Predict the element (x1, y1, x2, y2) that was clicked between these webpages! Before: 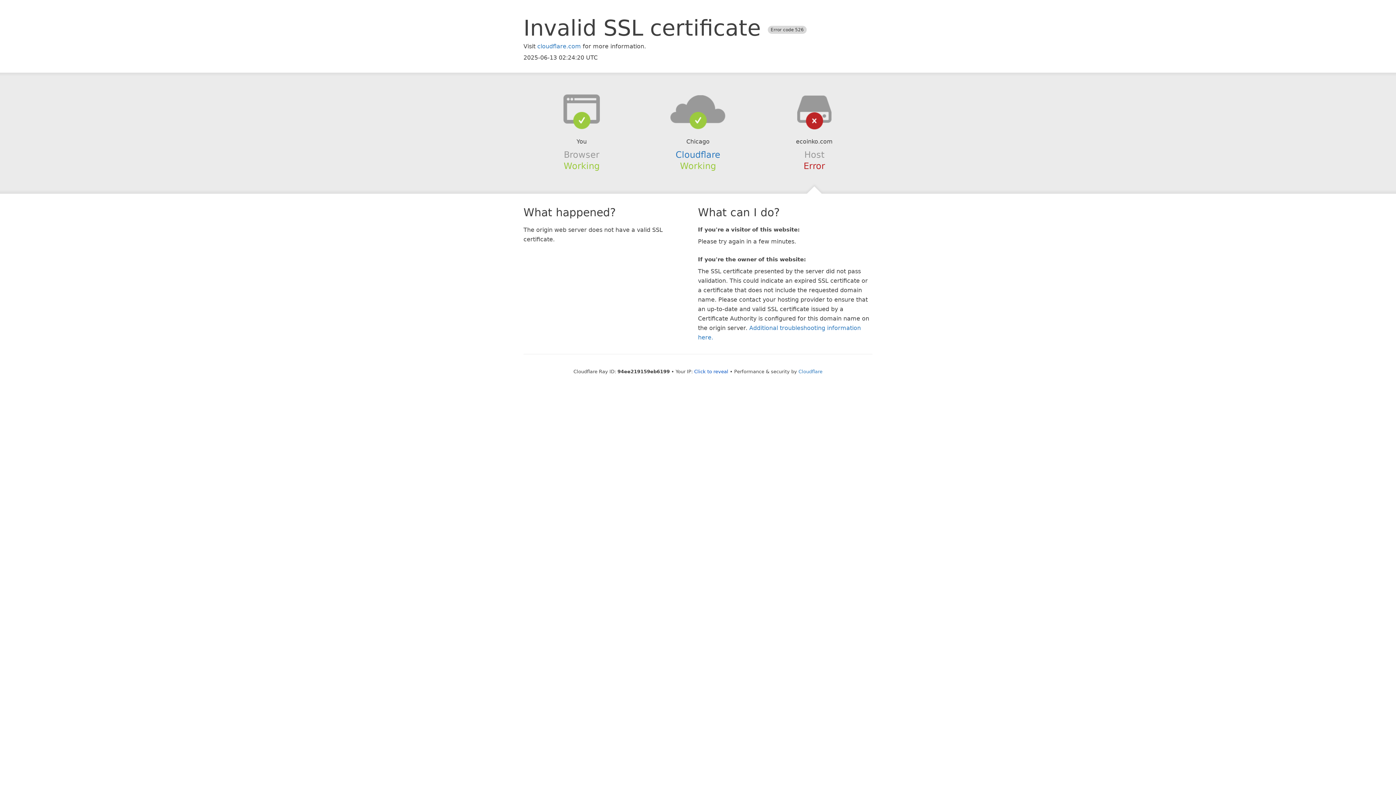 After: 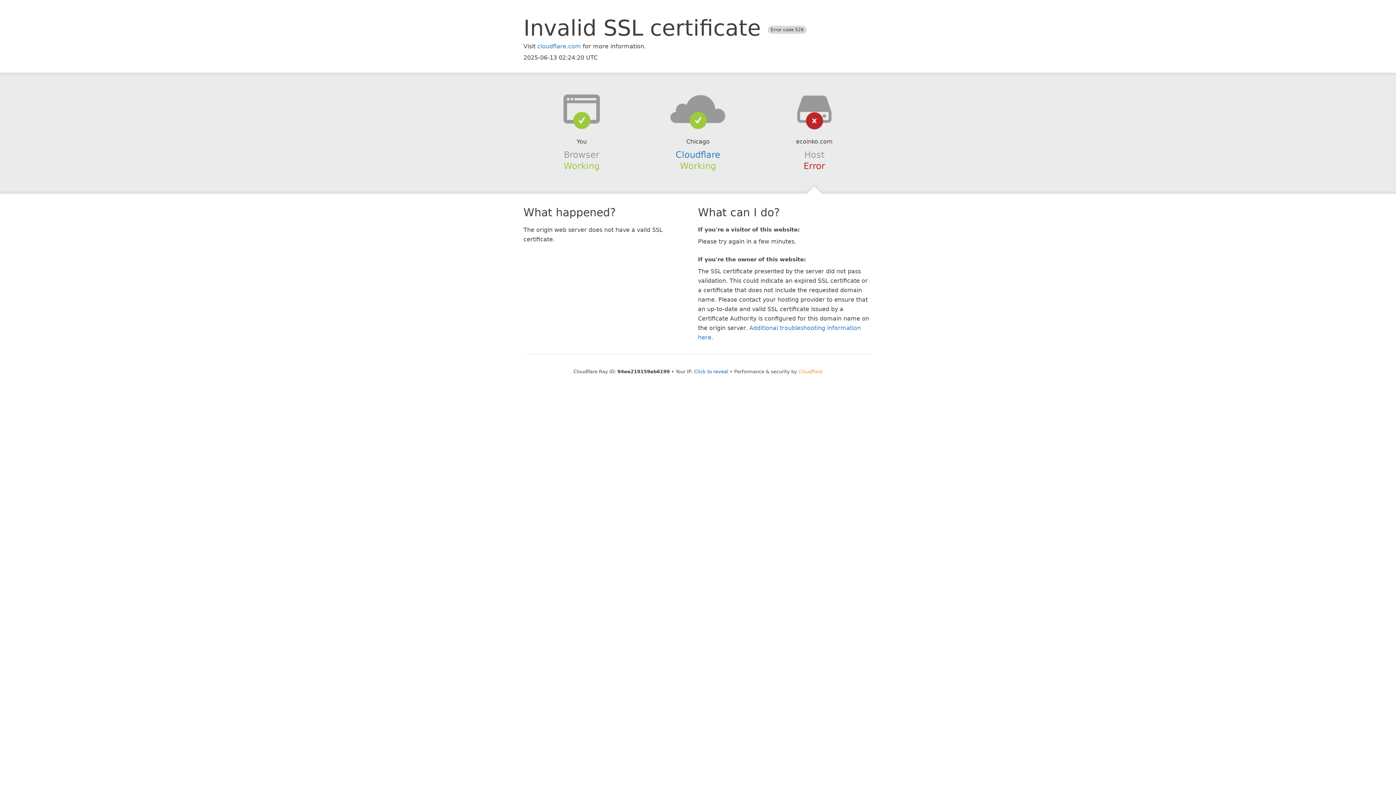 Action: label: Cloudflare bbox: (798, 368, 822, 374)